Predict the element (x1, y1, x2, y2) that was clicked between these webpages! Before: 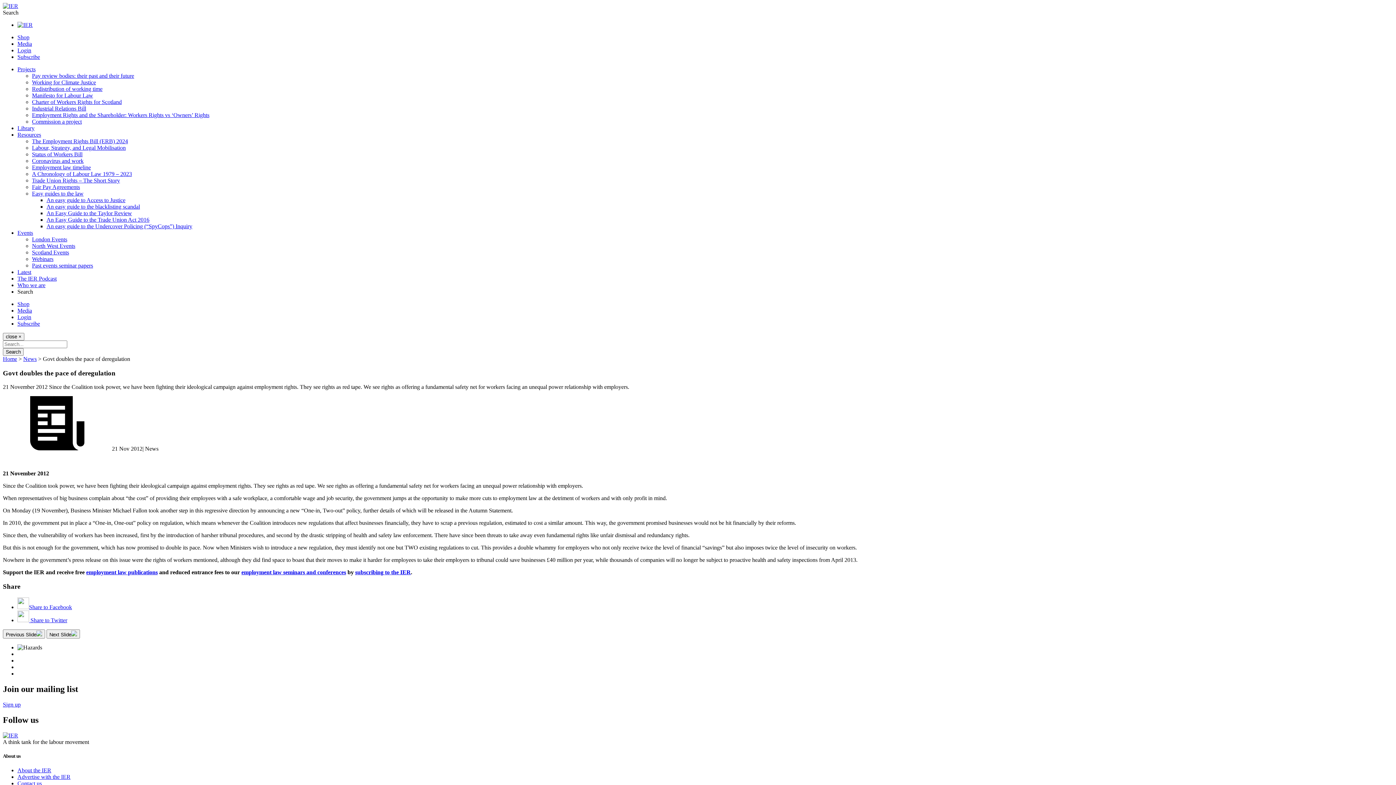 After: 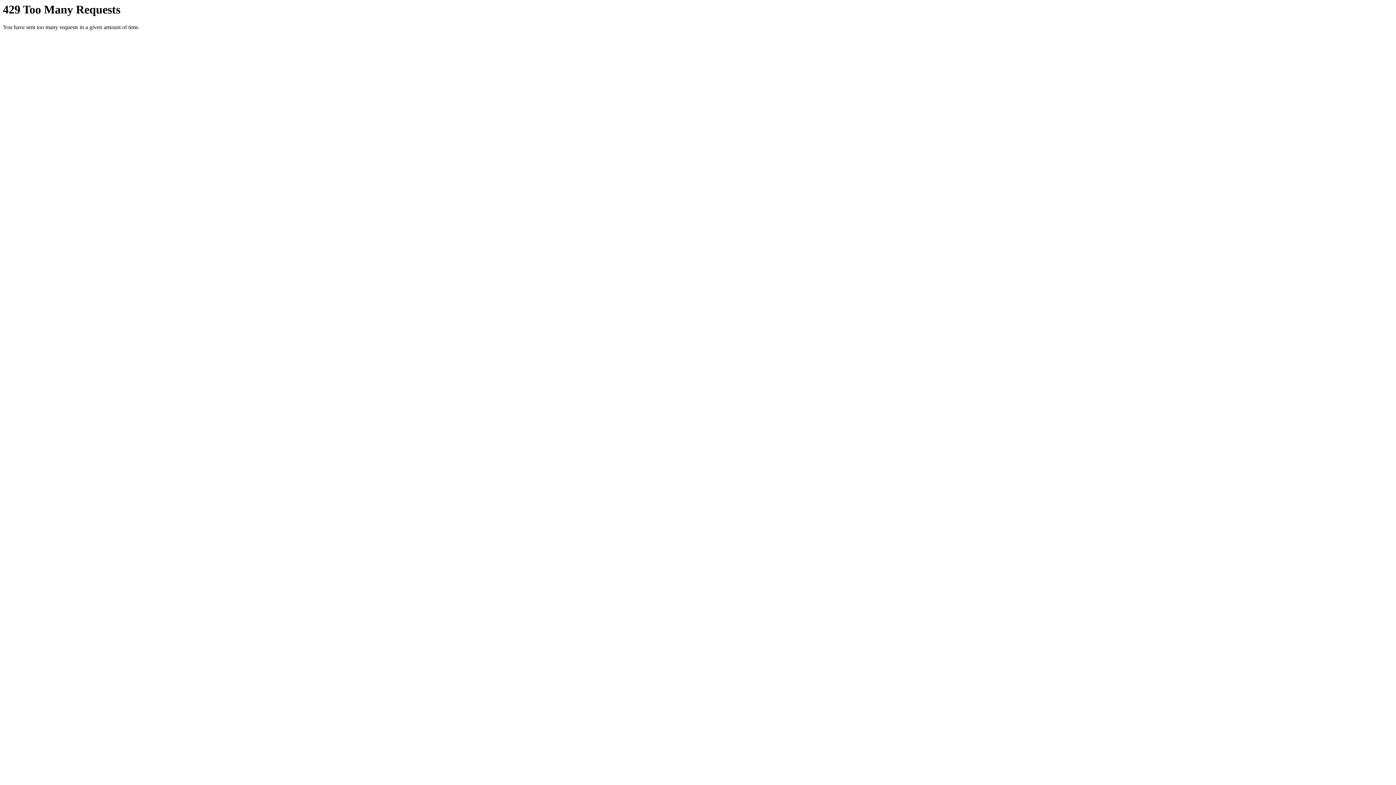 Action: bbox: (2, 2, 18, 9)